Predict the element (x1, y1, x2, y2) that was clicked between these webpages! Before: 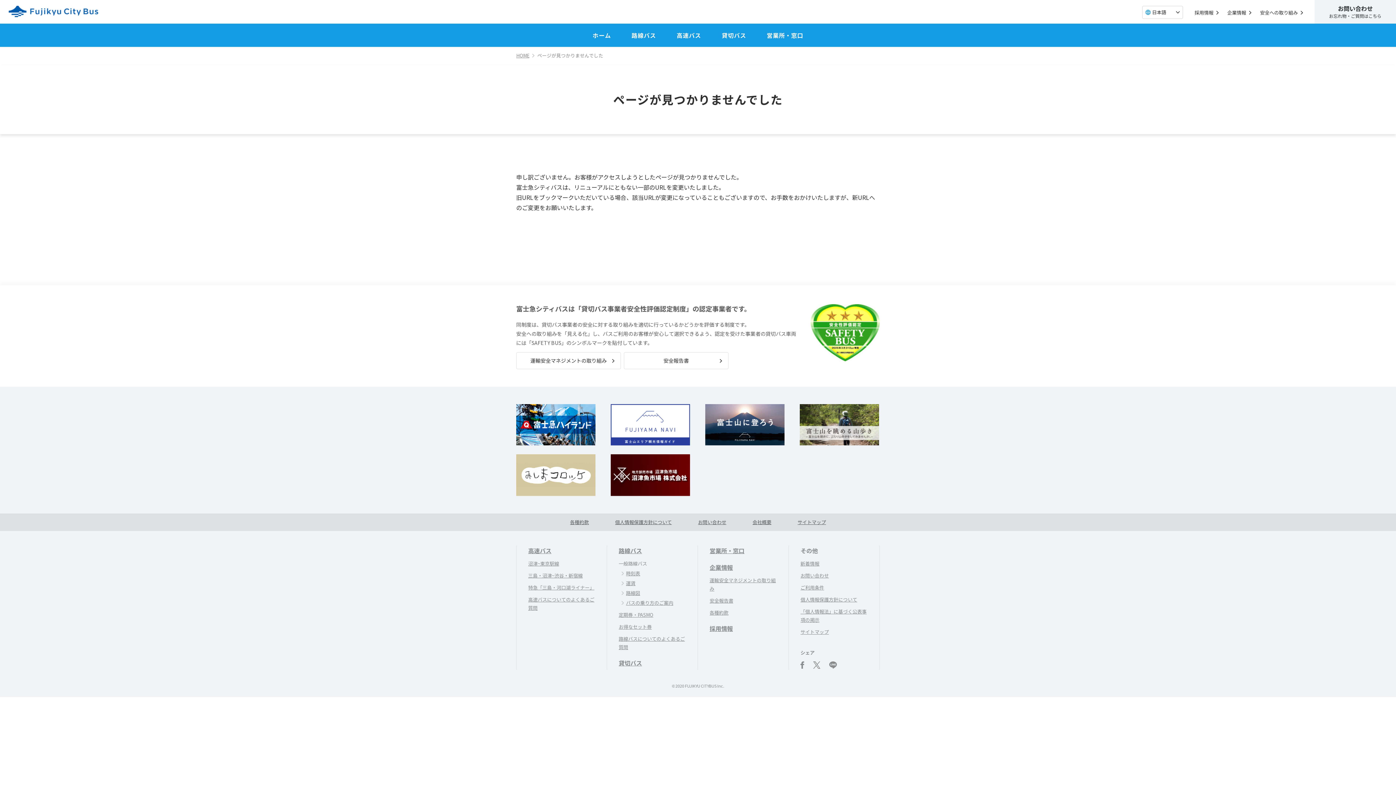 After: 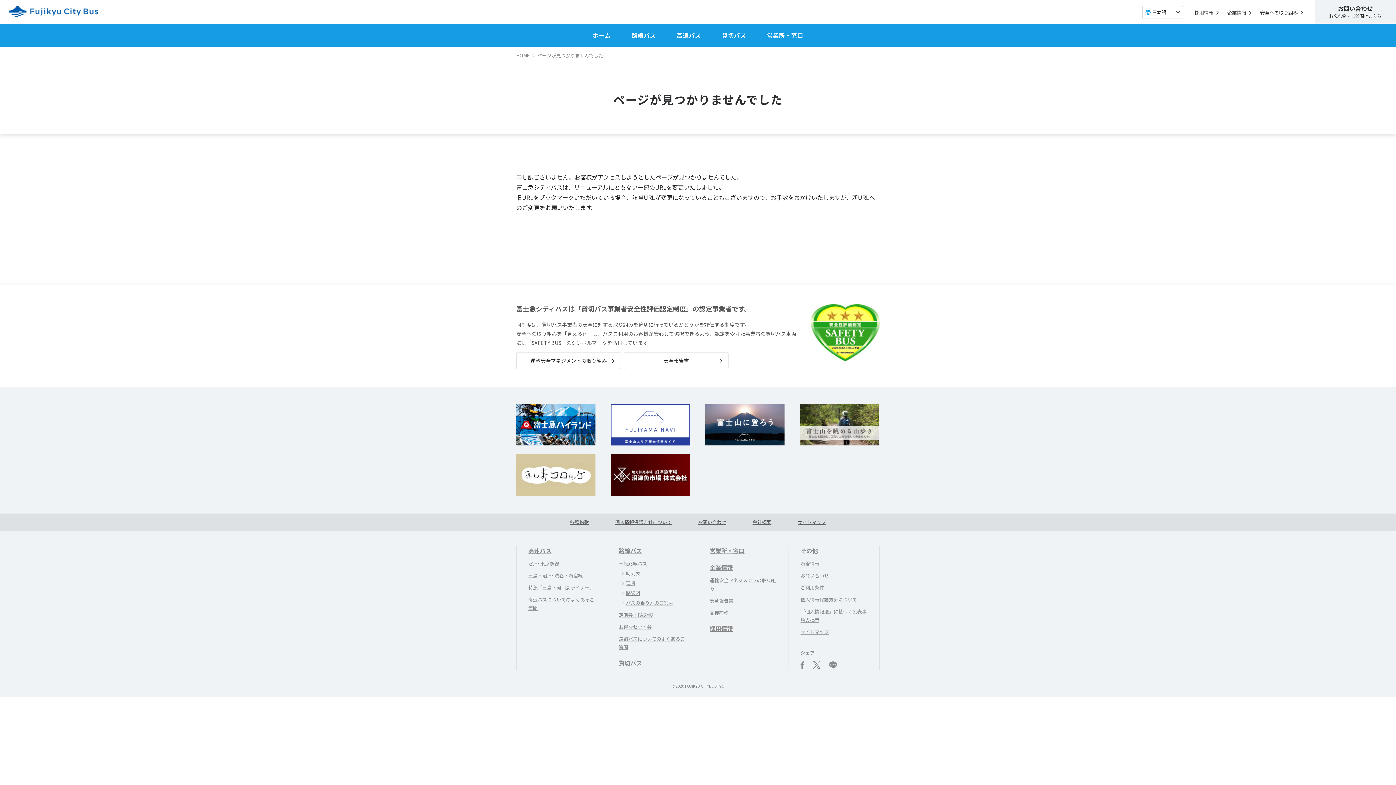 Action: label: 個人情報保護方針について bbox: (800, 596, 857, 603)